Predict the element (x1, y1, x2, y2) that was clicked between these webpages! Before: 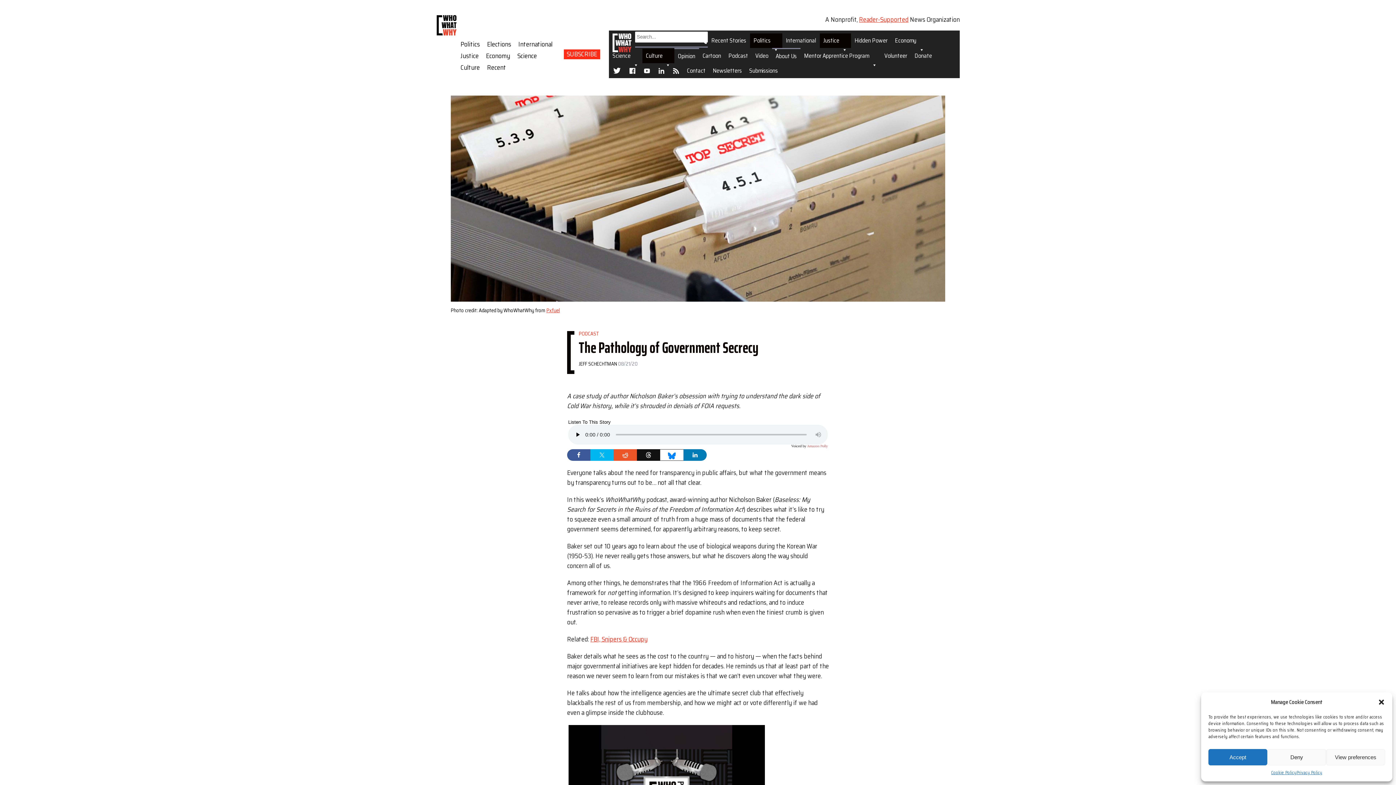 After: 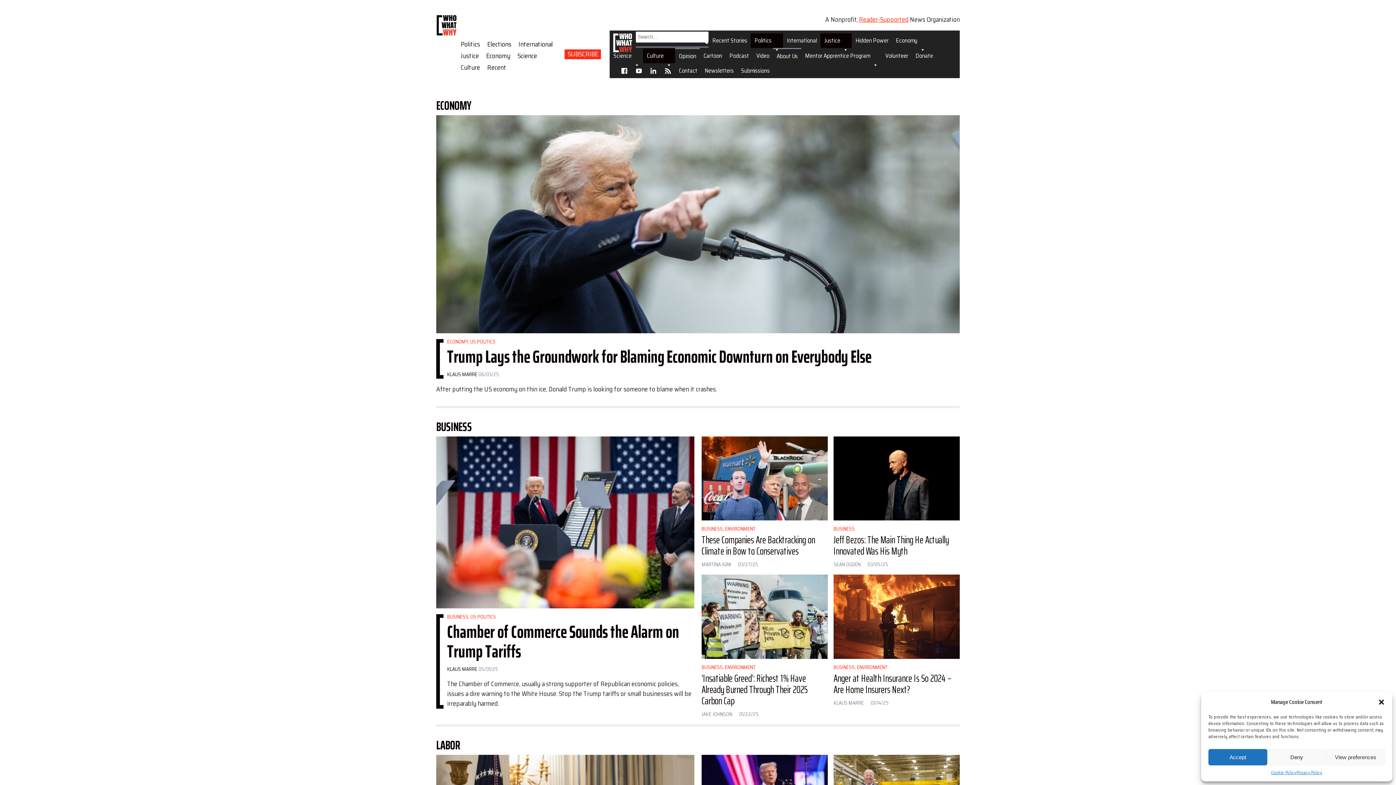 Action: bbox: (482, 48, 513, 63) label: Economy